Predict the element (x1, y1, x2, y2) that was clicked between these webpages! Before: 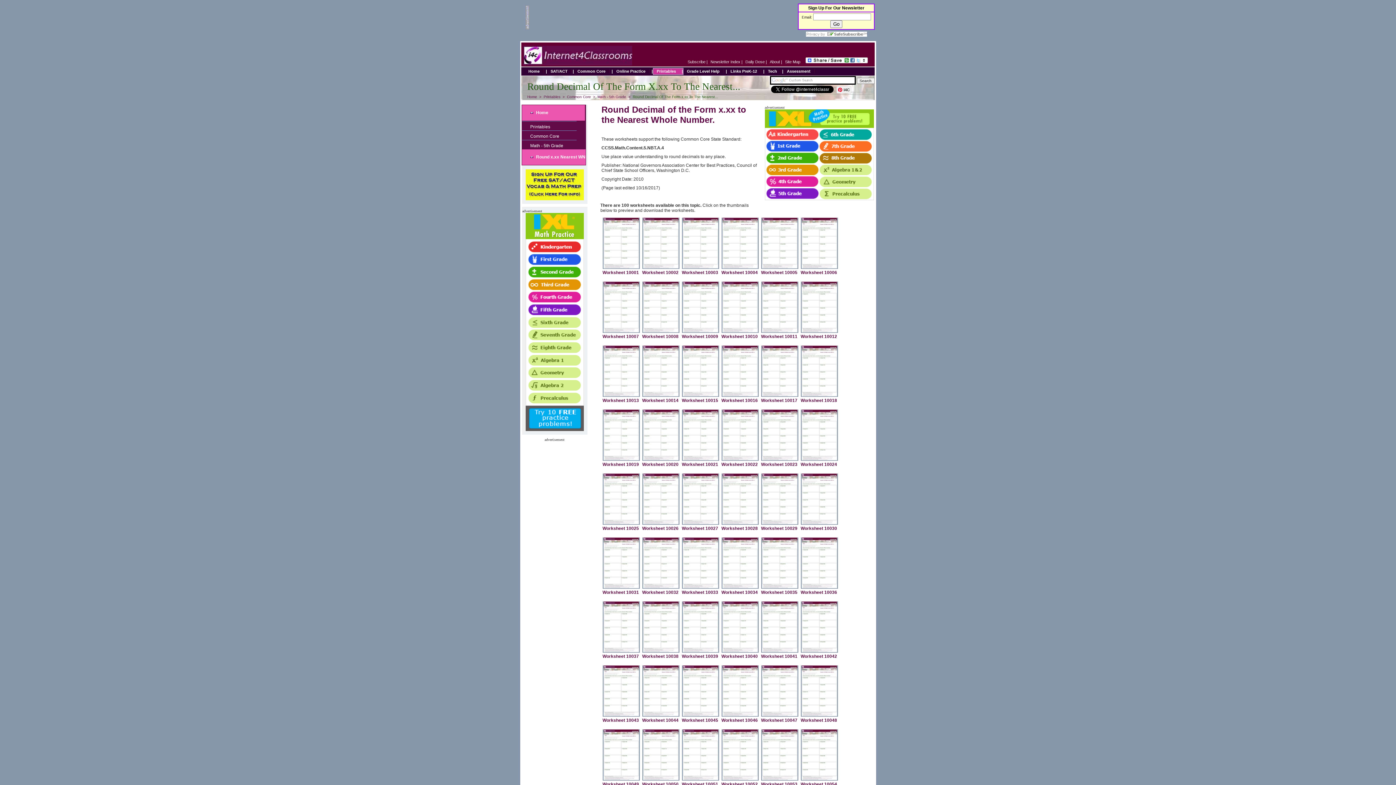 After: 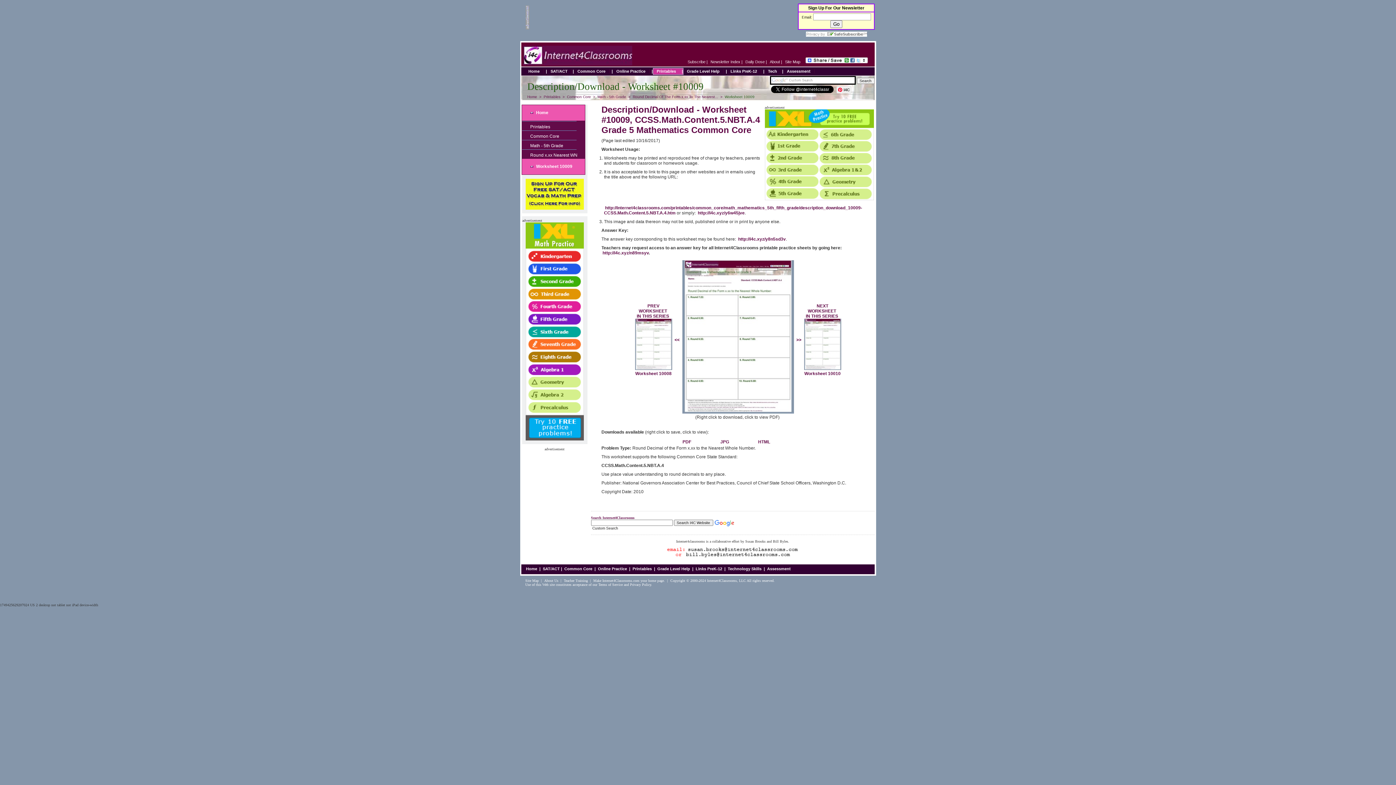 Action: label: Worksheet 10009 bbox: (682, 334, 718, 339)